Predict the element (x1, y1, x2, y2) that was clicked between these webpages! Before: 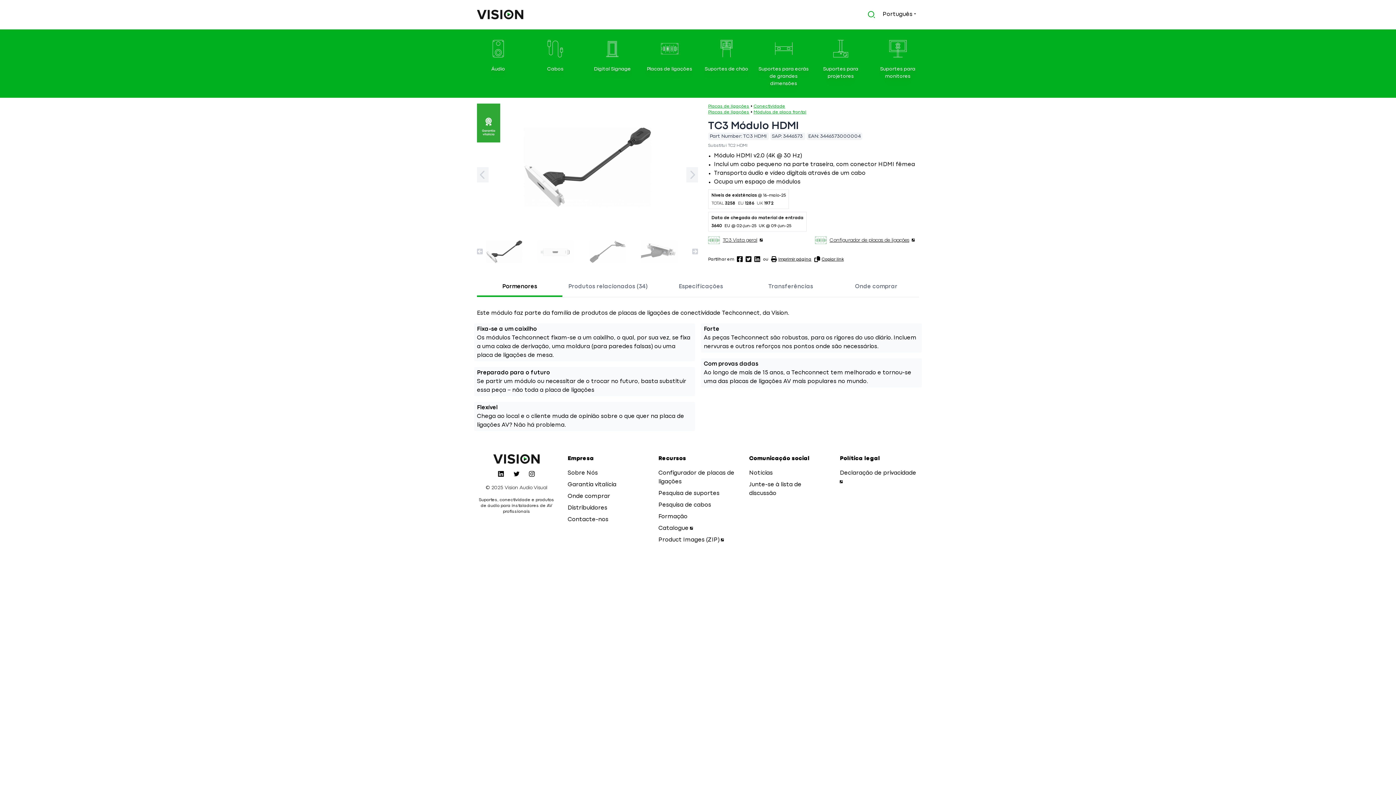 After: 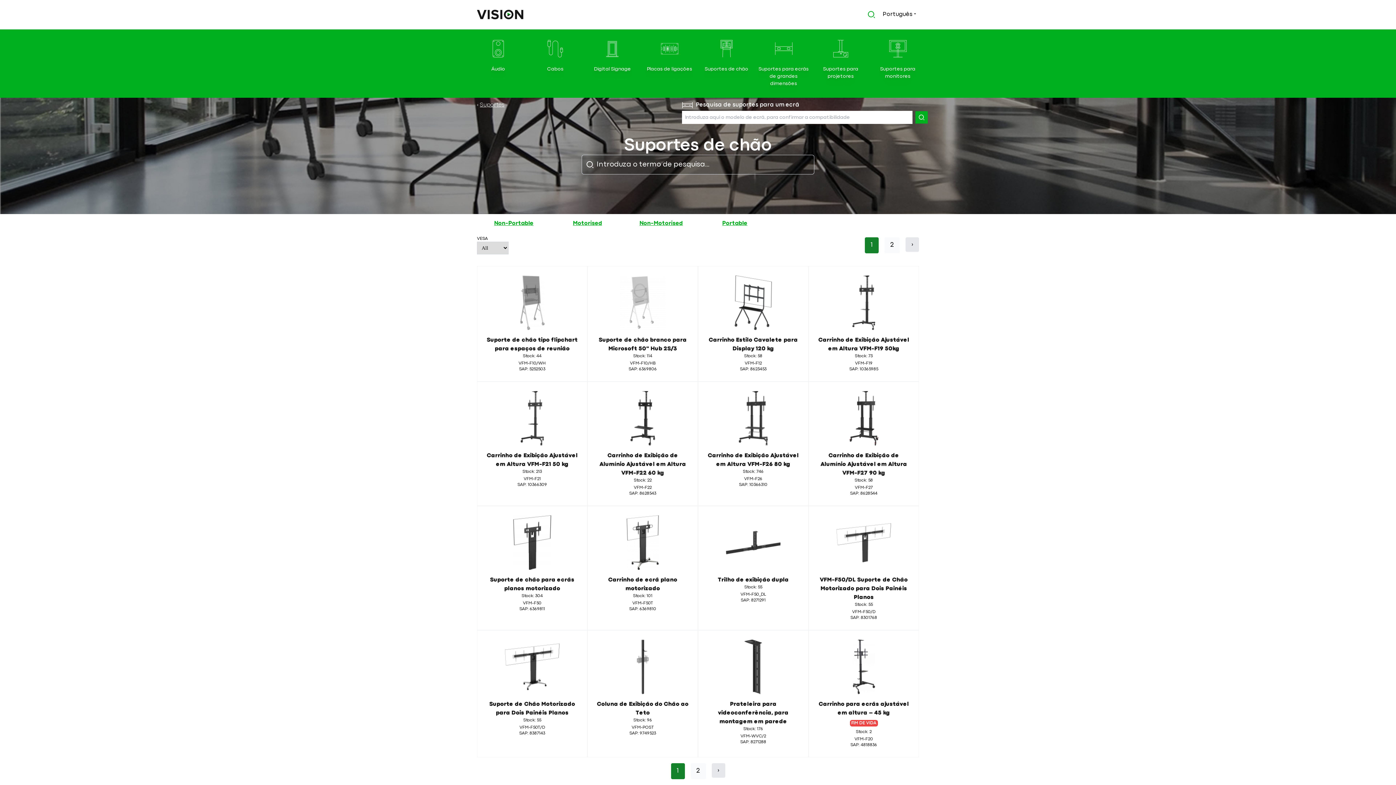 Action: bbox: (700, 38, 753, 88) label: Suportes de chão